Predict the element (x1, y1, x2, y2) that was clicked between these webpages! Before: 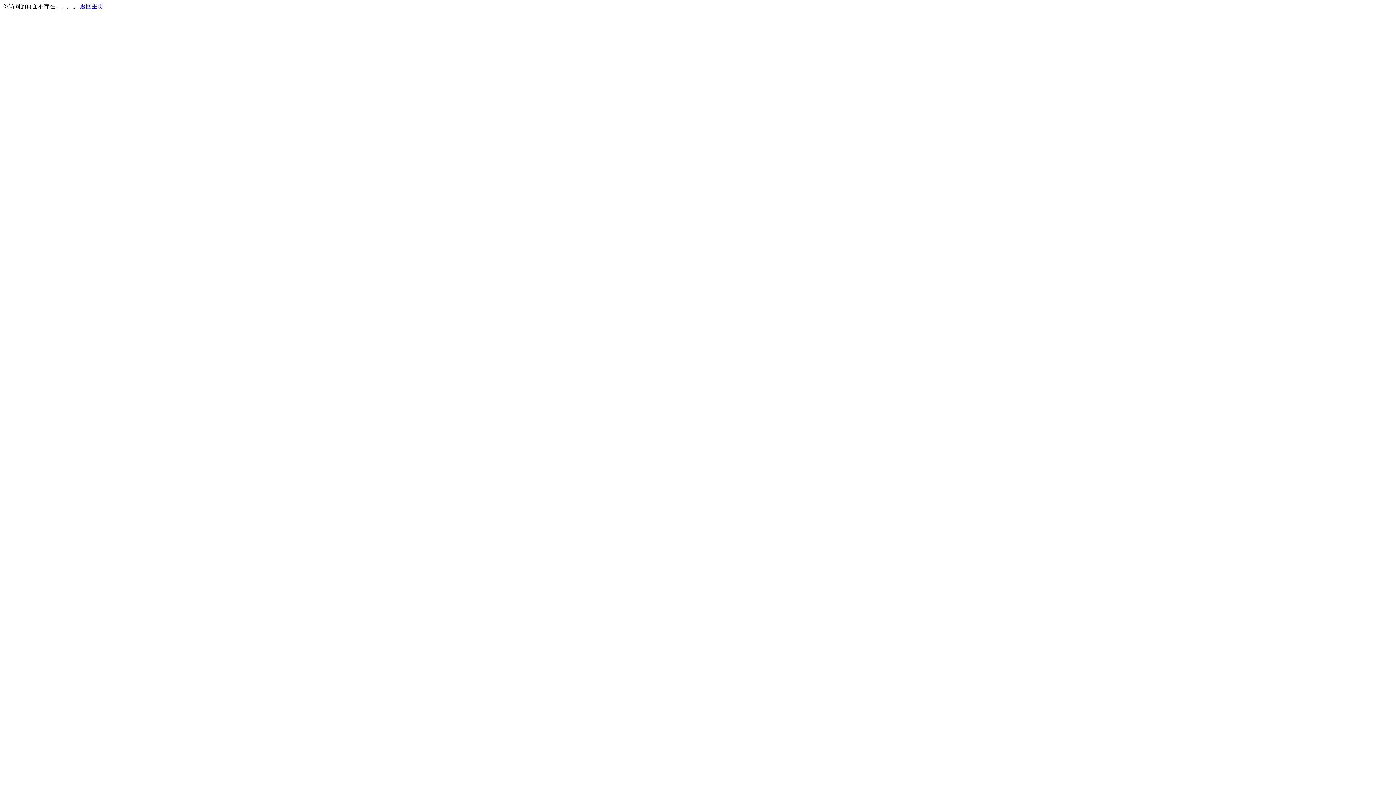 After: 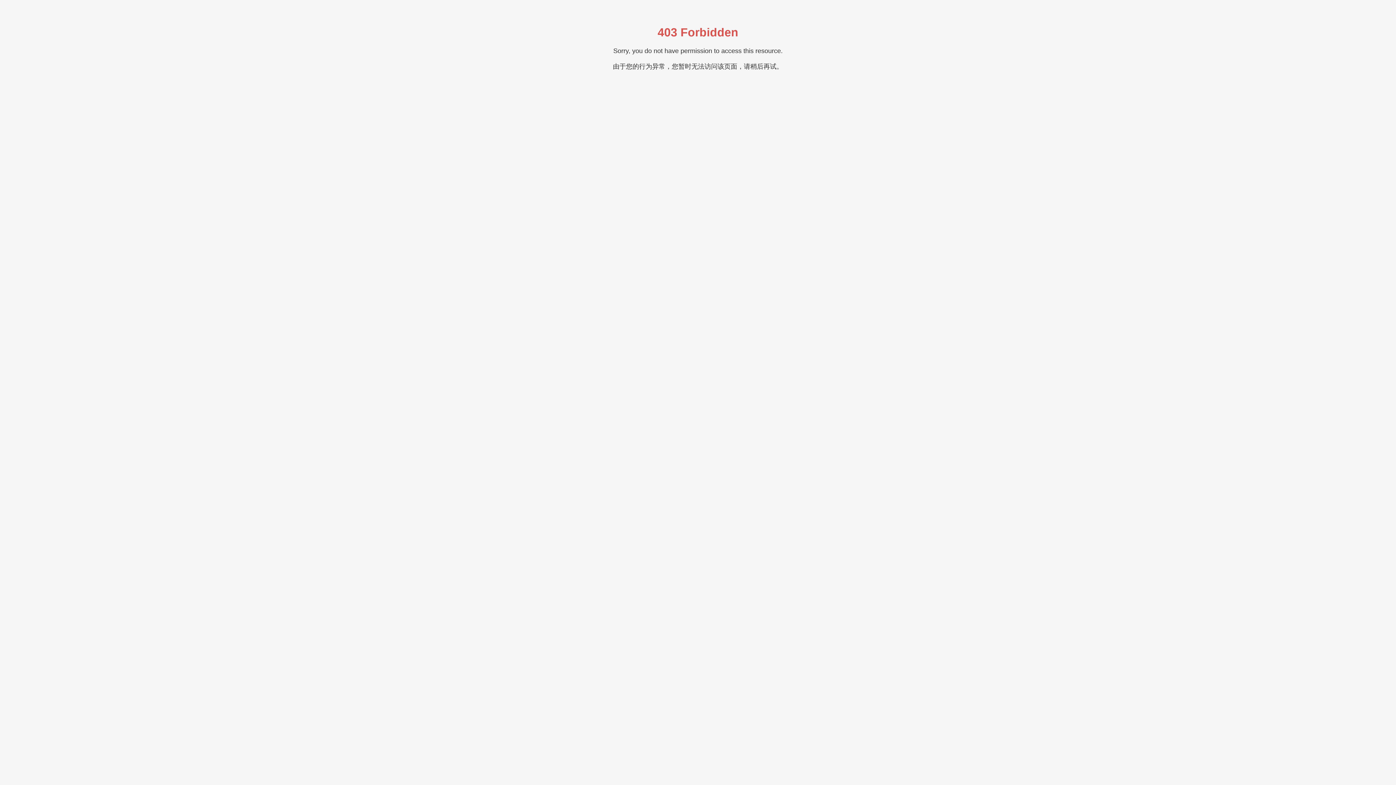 Action: label: 返回主页 bbox: (80, 3, 103, 9)